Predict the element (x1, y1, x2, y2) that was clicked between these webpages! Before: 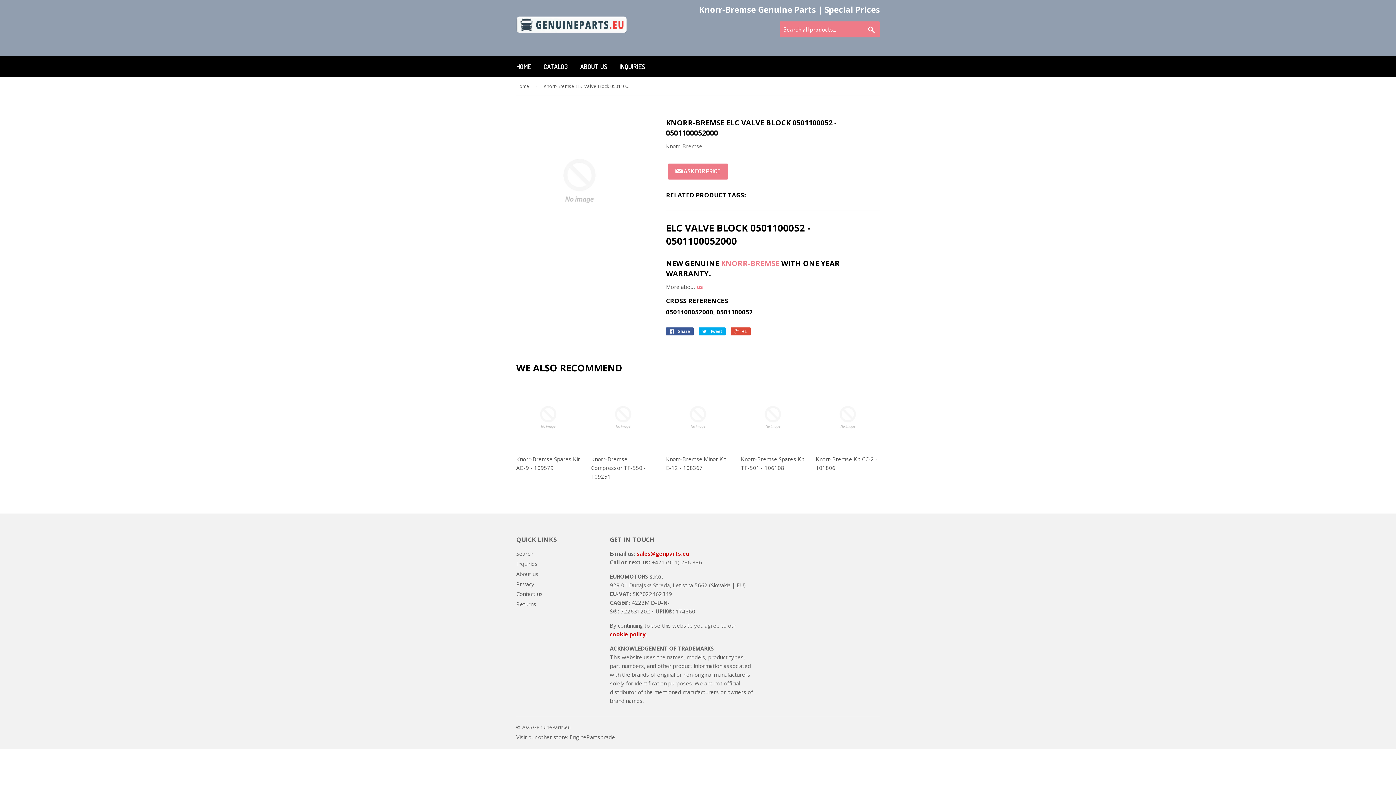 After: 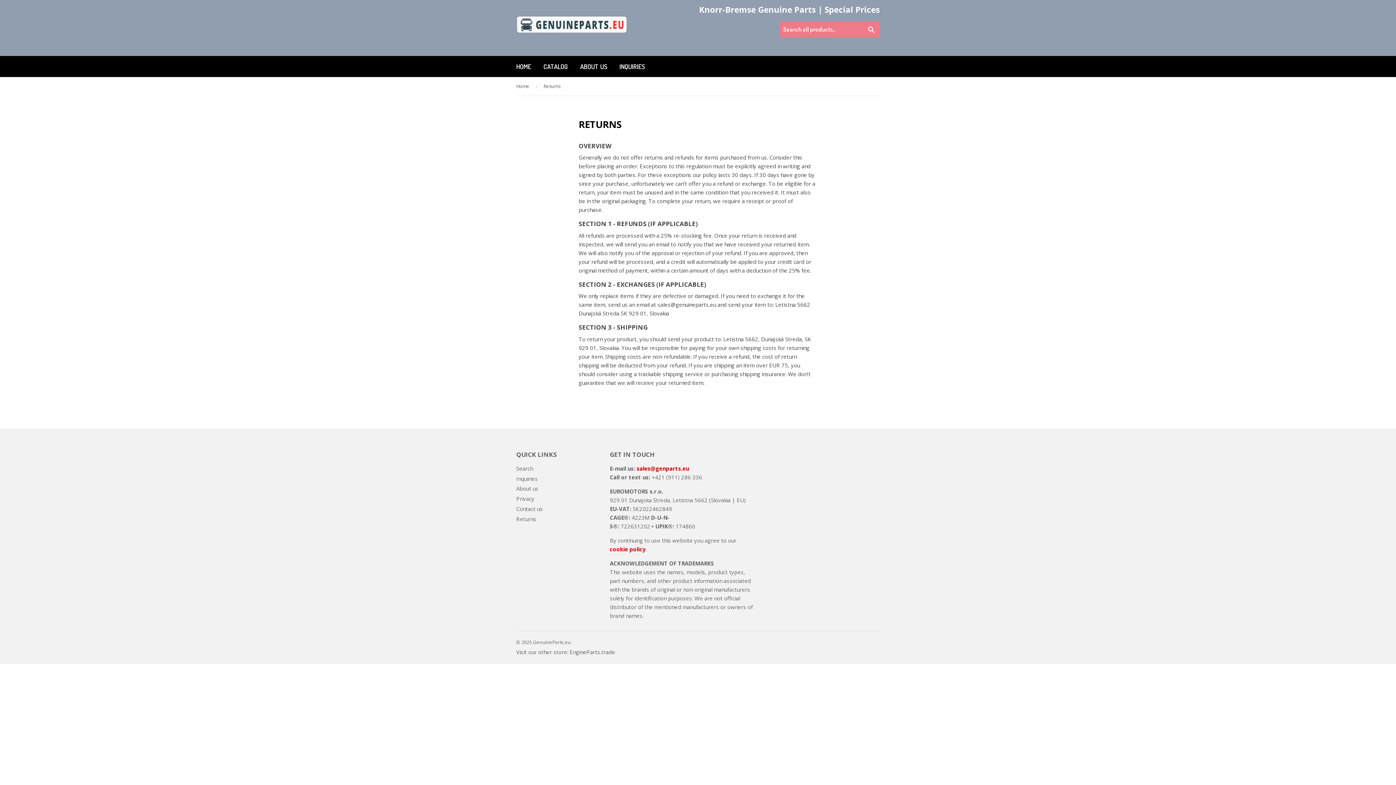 Action: label: Returns bbox: (516, 600, 536, 608)